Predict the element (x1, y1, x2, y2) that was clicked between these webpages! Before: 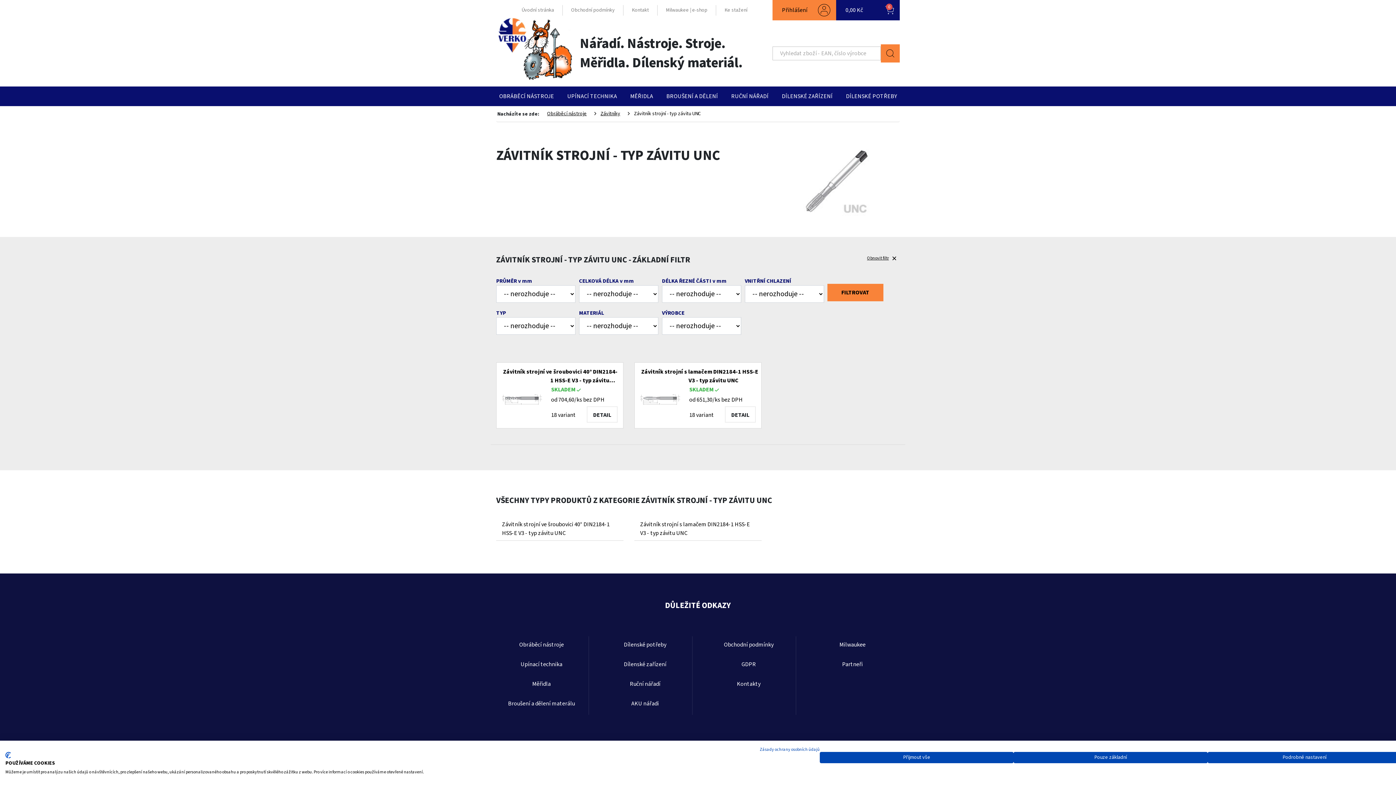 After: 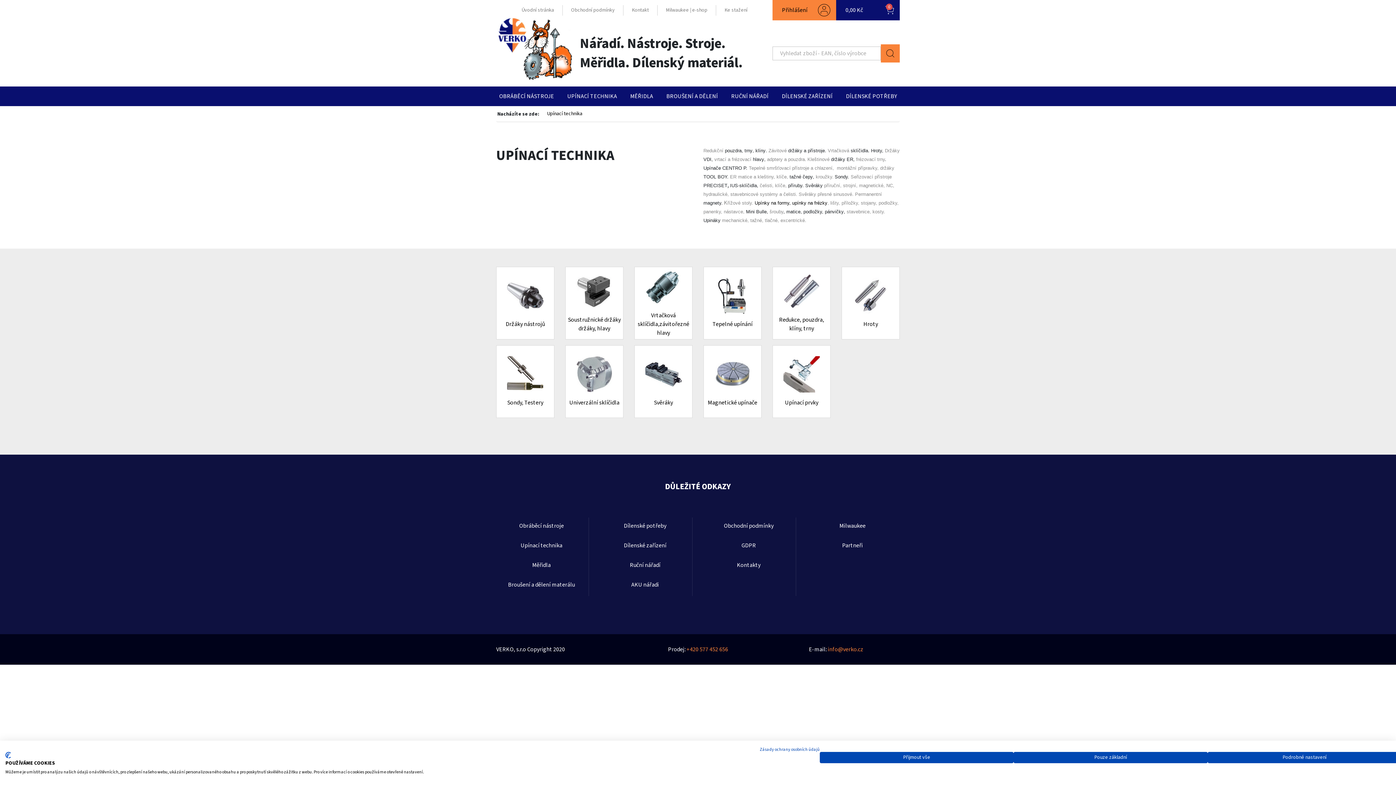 Action: bbox: (494, 656, 588, 673) label: Upínací technika